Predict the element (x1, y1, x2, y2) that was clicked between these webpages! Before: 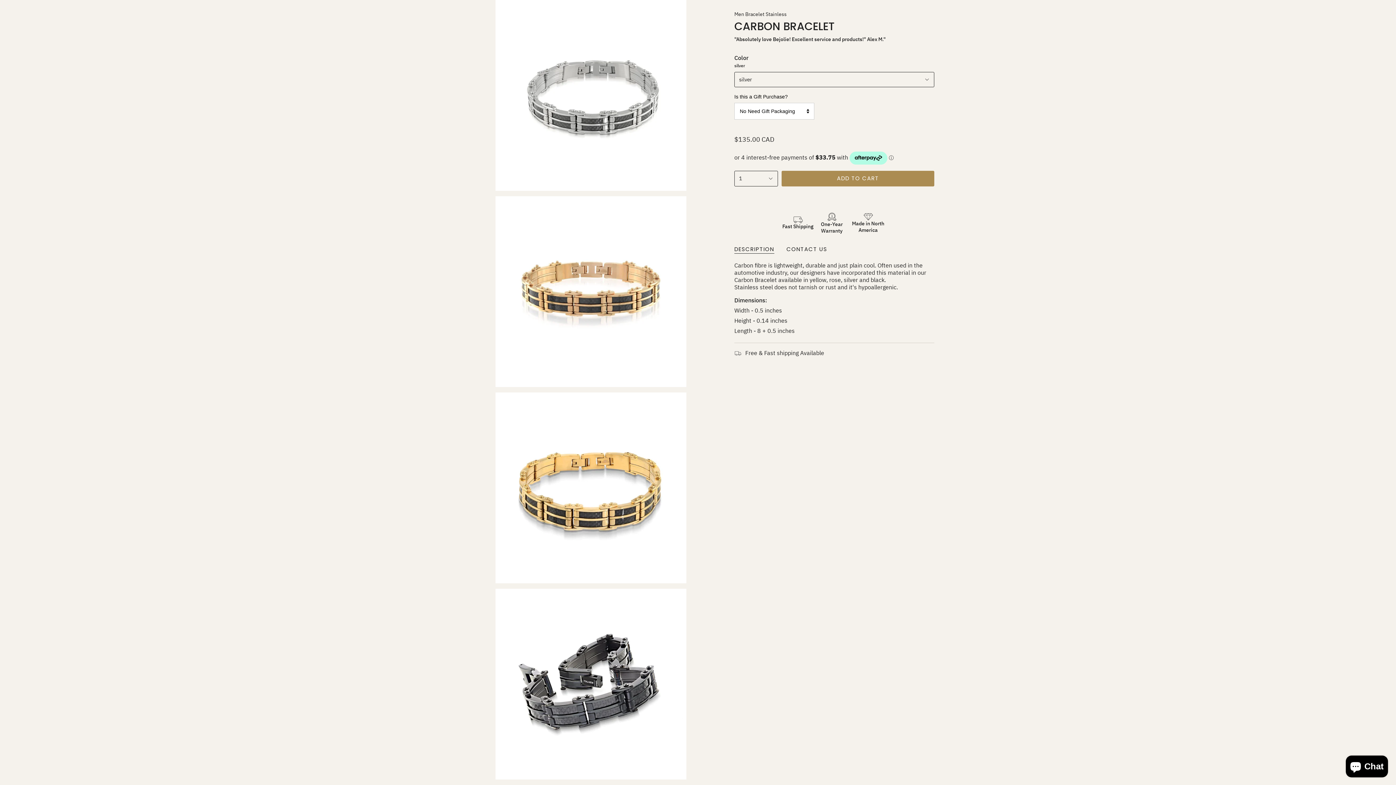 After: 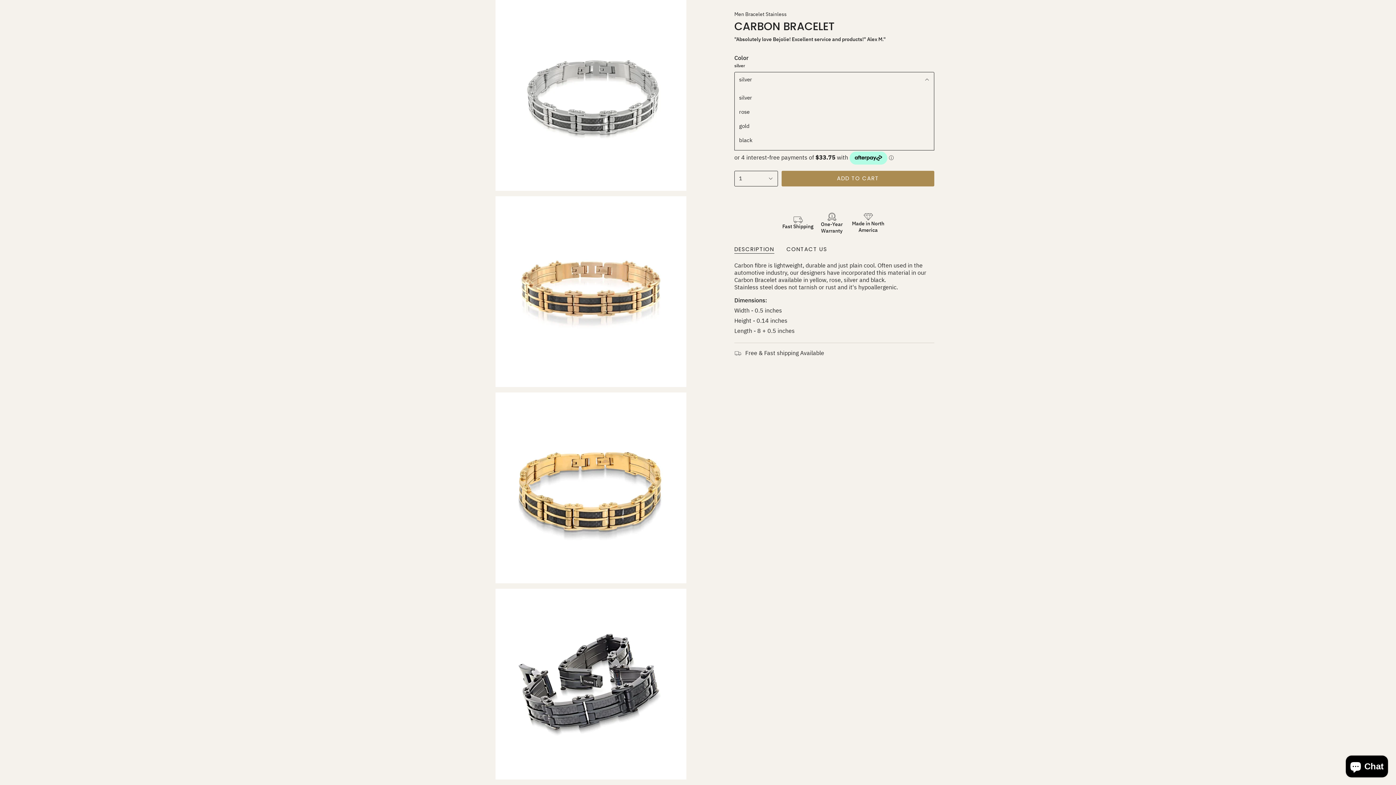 Action: label: silver bbox: (734, 72, 934, 87)